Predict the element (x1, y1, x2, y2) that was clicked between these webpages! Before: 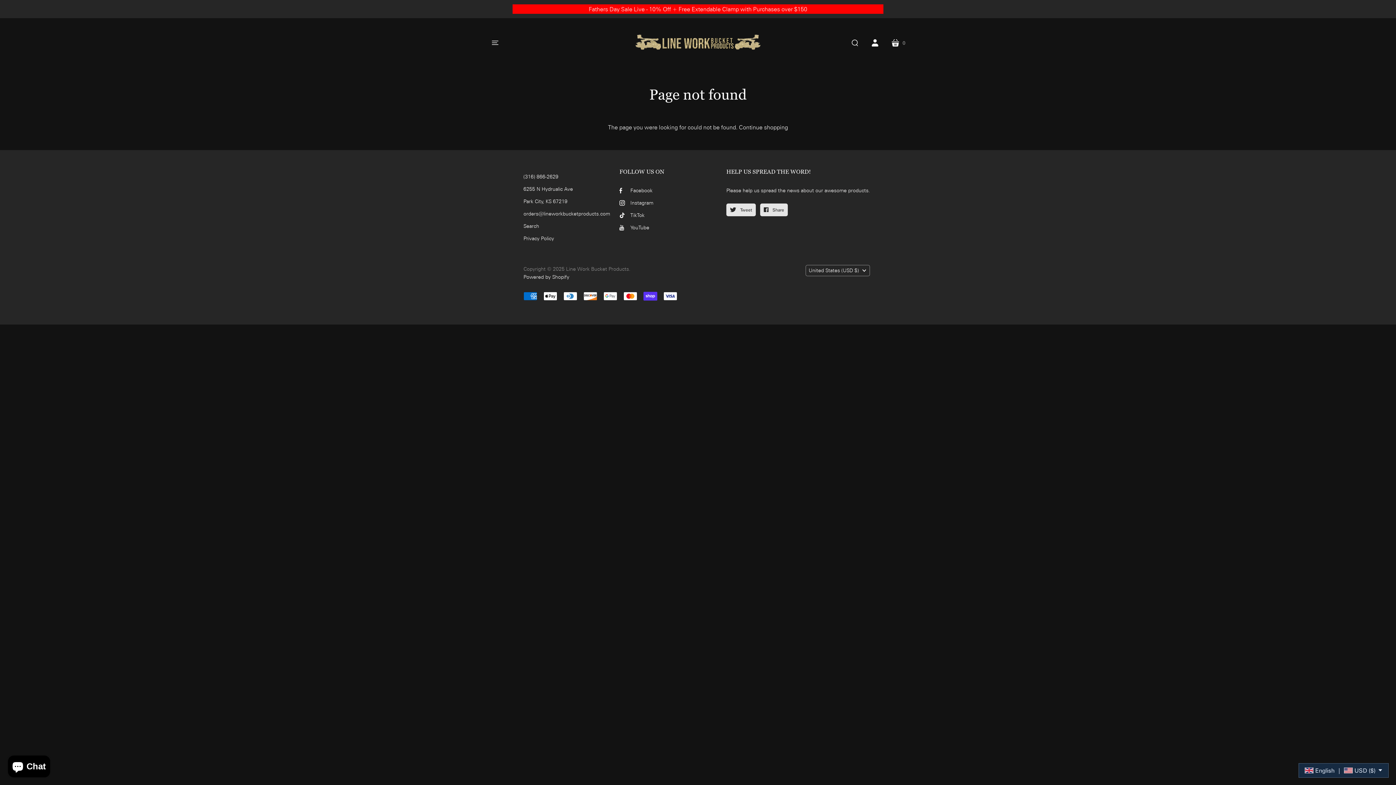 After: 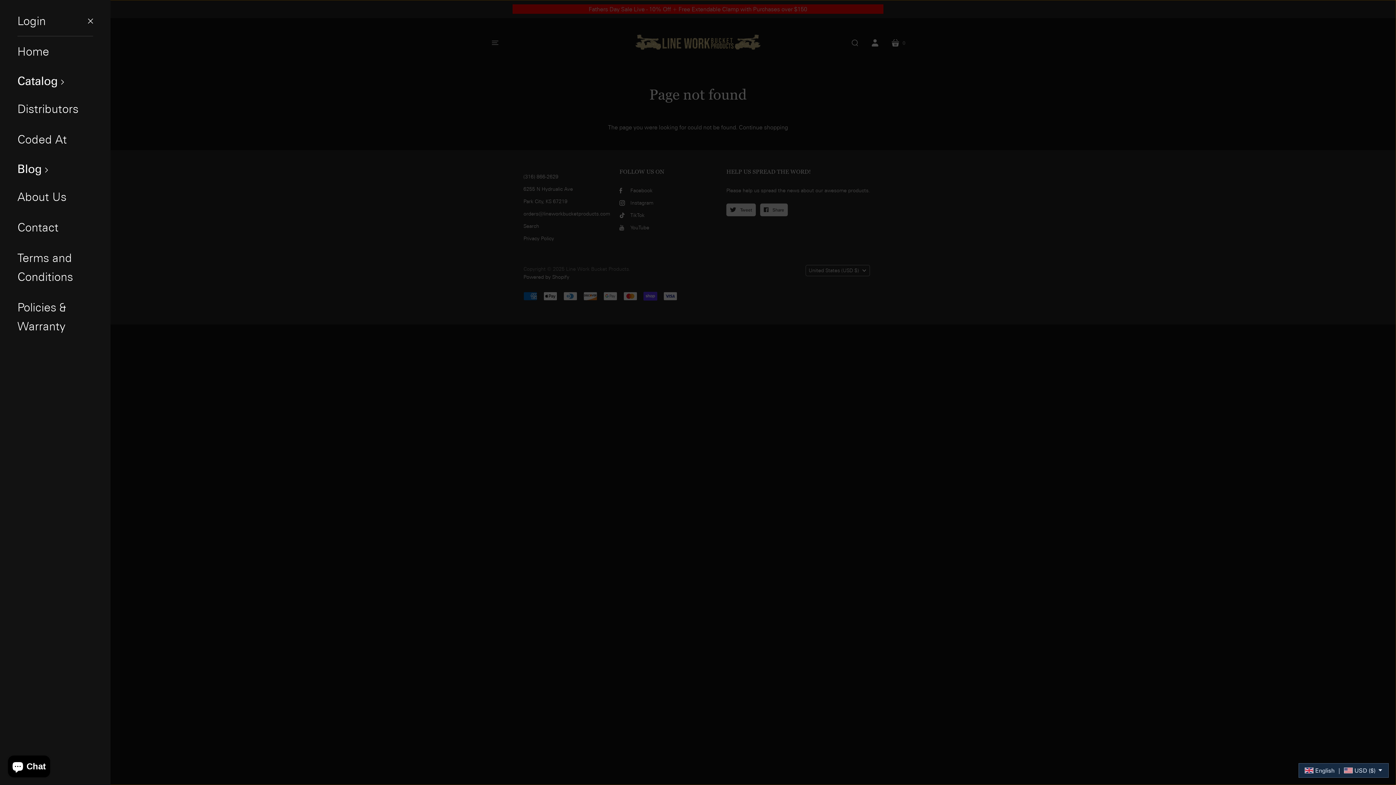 Action: label: menu bbox: (485, 32, 505, 53)